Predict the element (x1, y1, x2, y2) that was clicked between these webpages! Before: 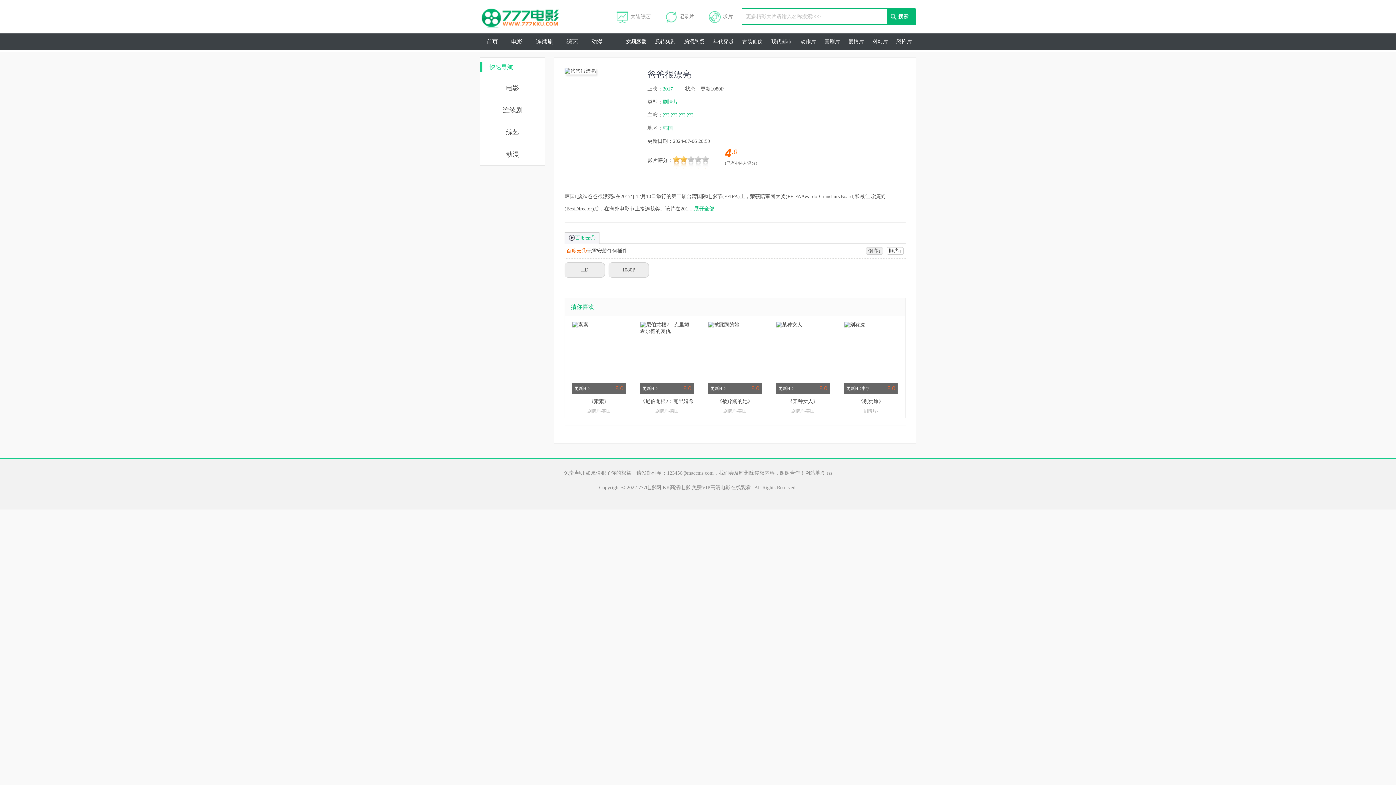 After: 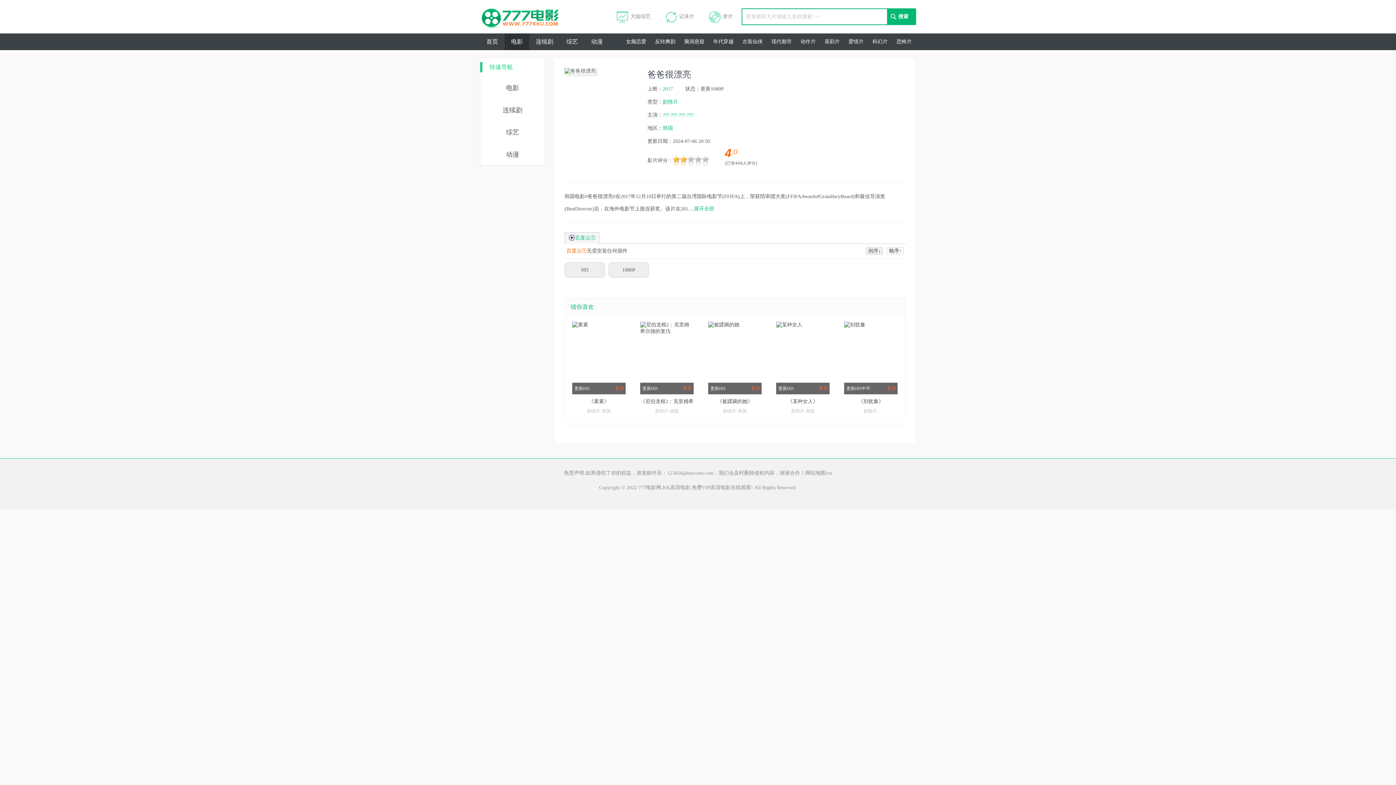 Action: bbox: (504, 33, 529, 50) label: 电影